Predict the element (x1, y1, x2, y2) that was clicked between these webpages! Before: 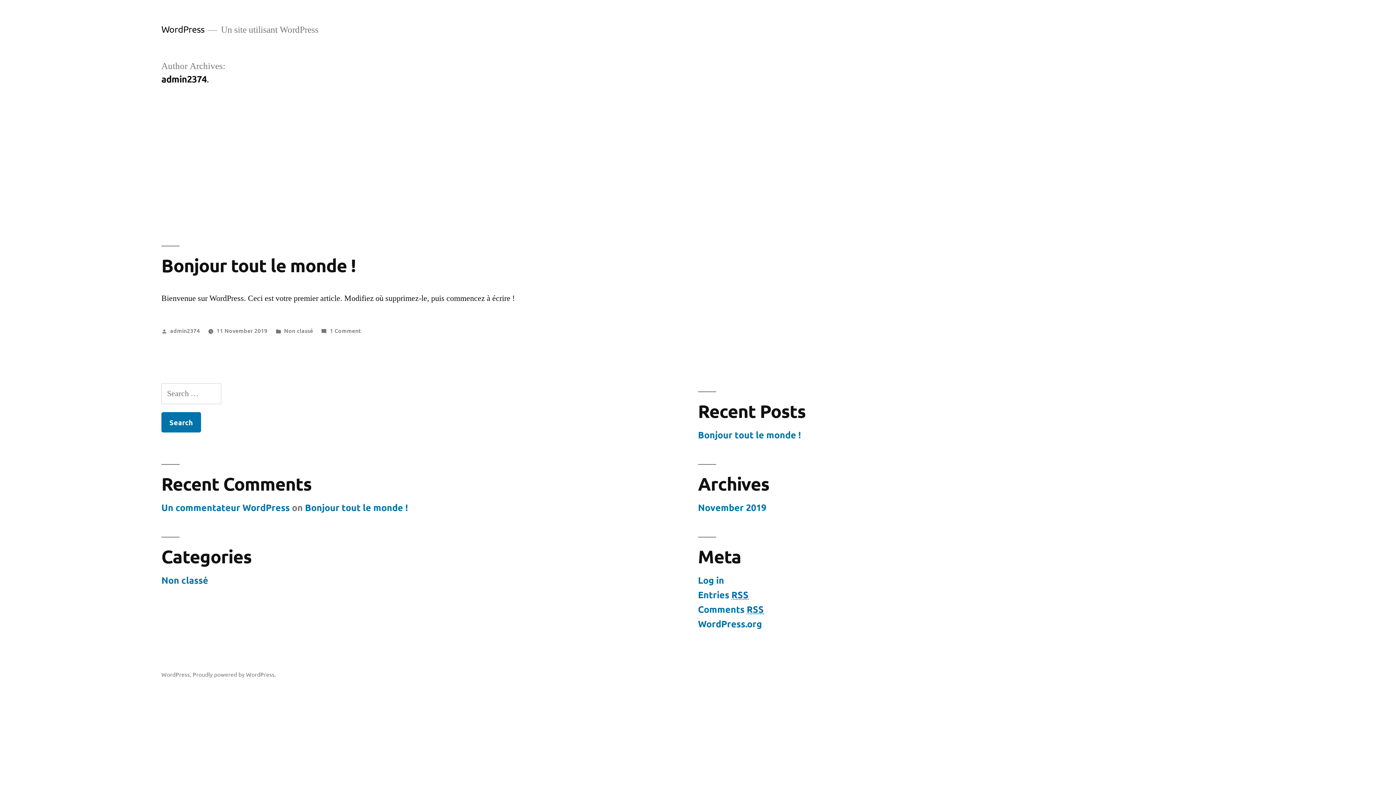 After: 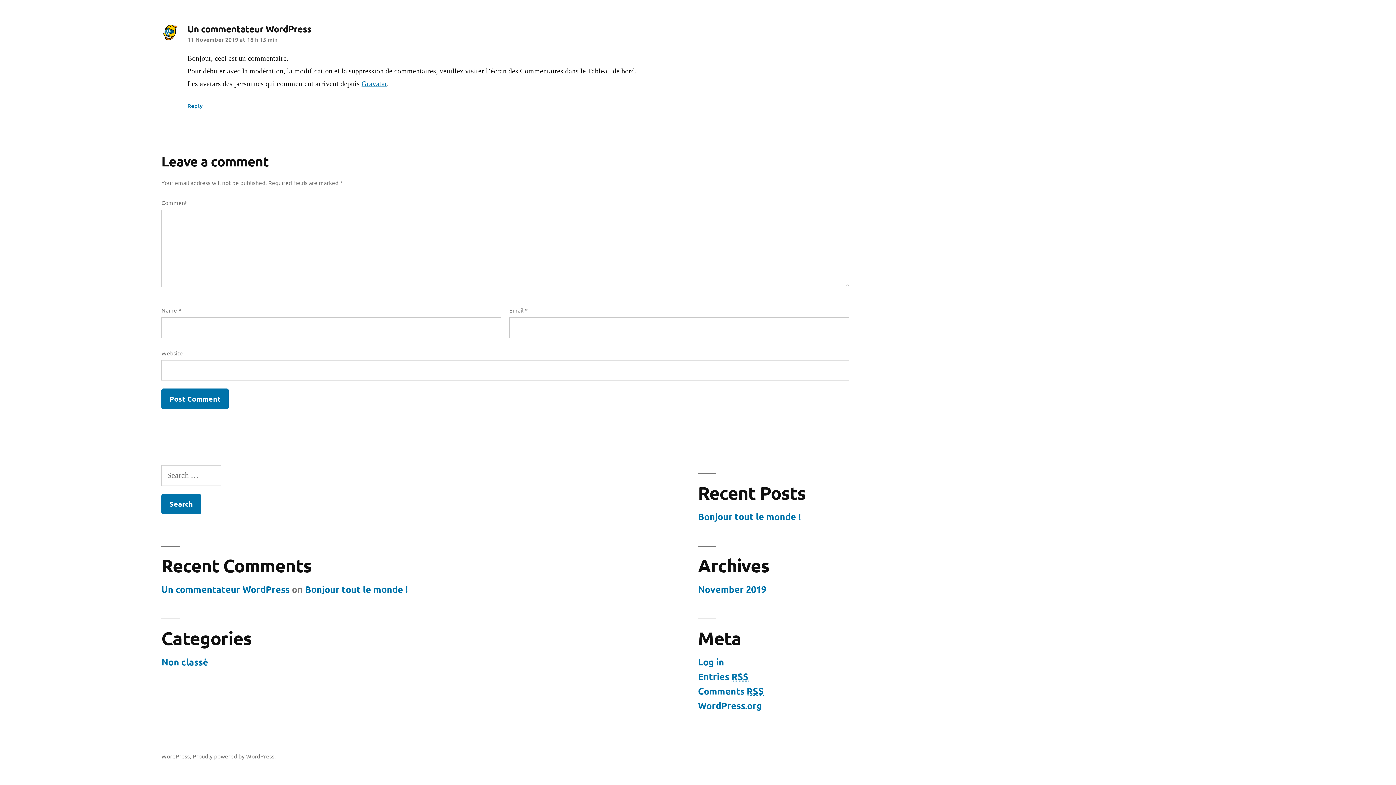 Action: bbox: (305, 501, 408, 513) label: Bonjour tout le monde !